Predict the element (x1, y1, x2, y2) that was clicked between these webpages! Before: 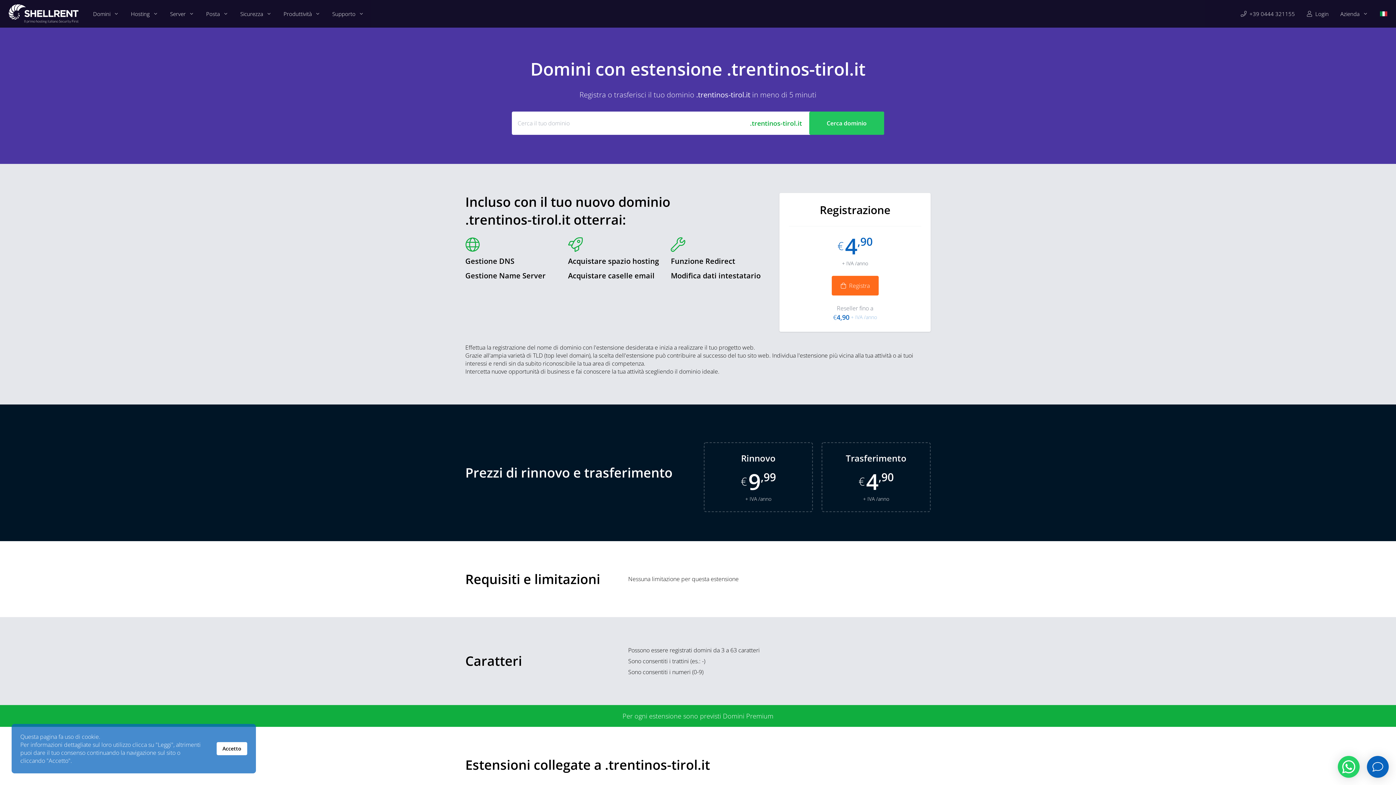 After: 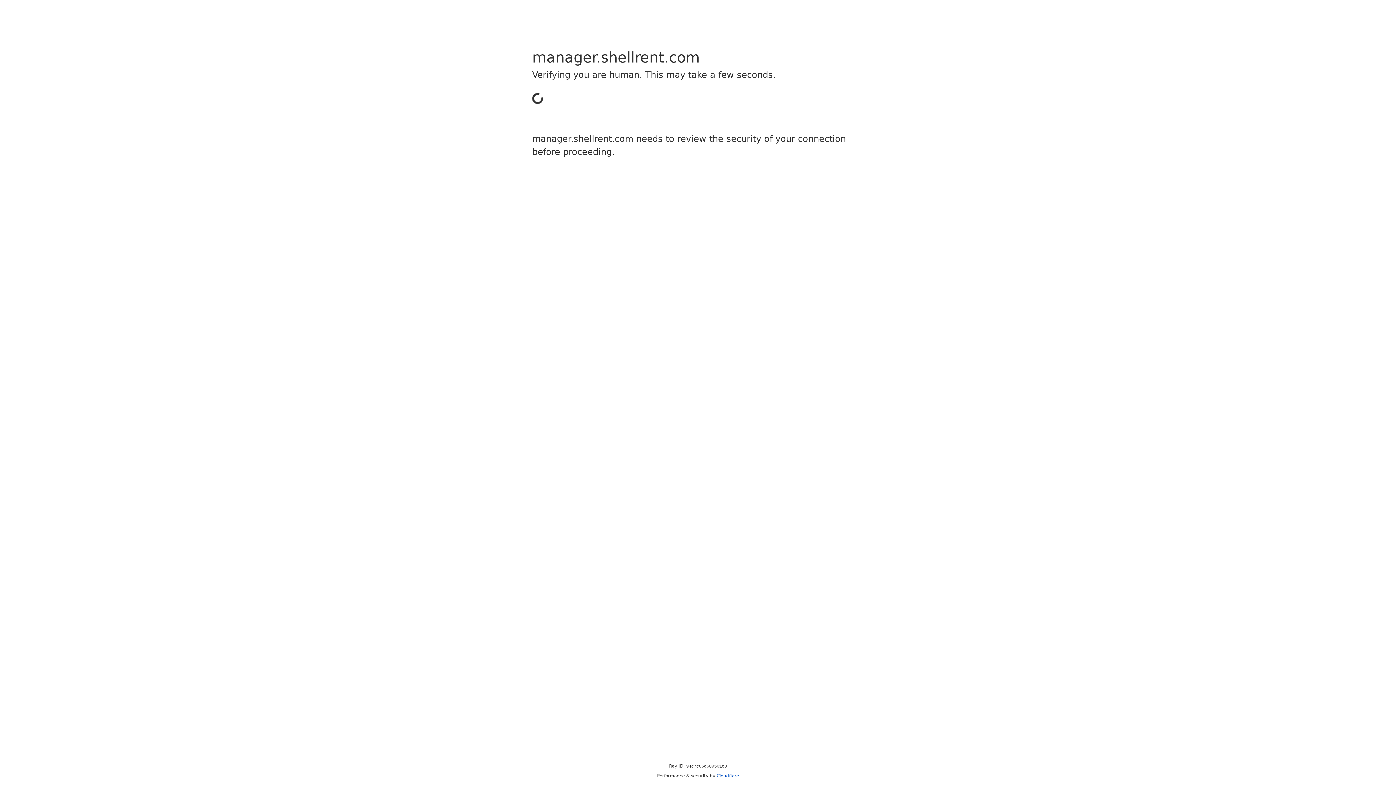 Action: label: Login bbox: (1301, 0, 1334, 27)